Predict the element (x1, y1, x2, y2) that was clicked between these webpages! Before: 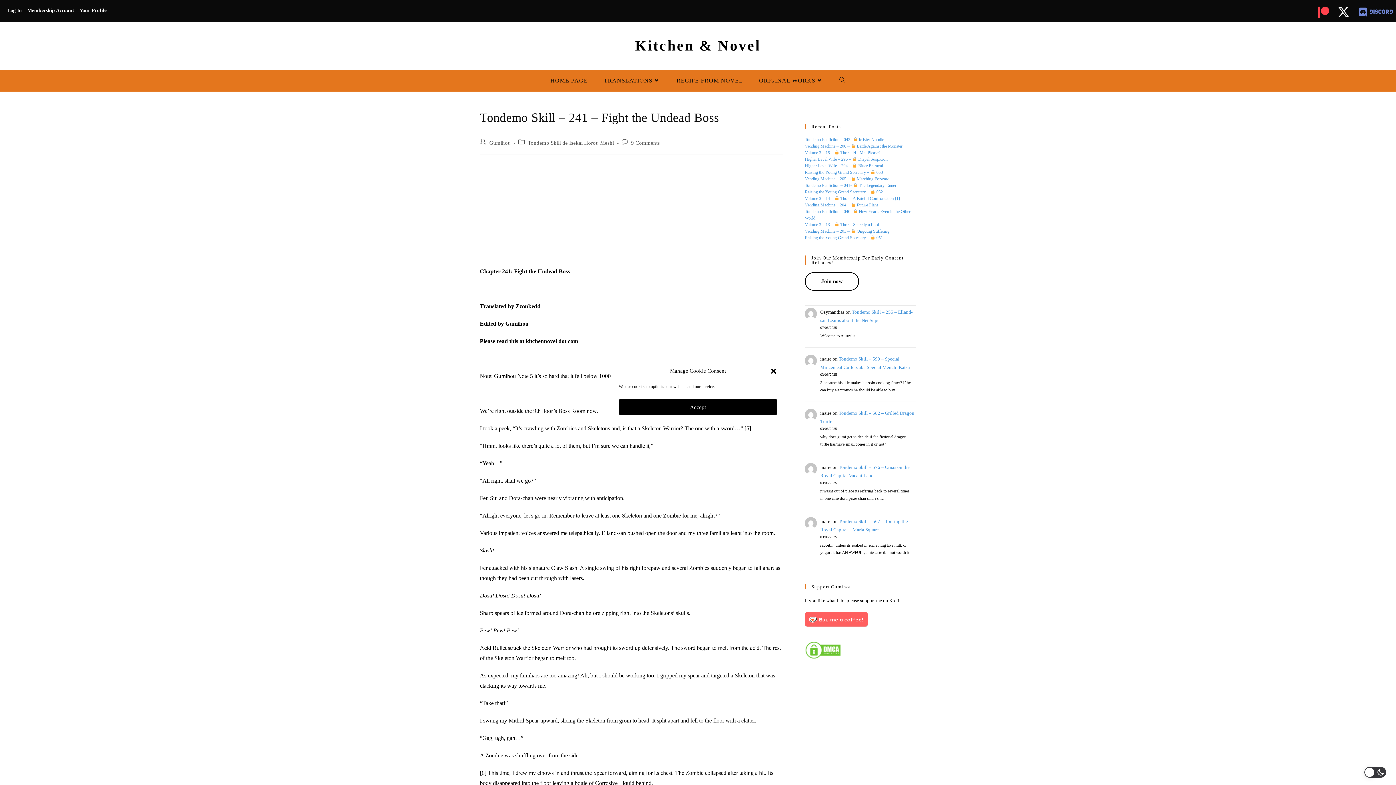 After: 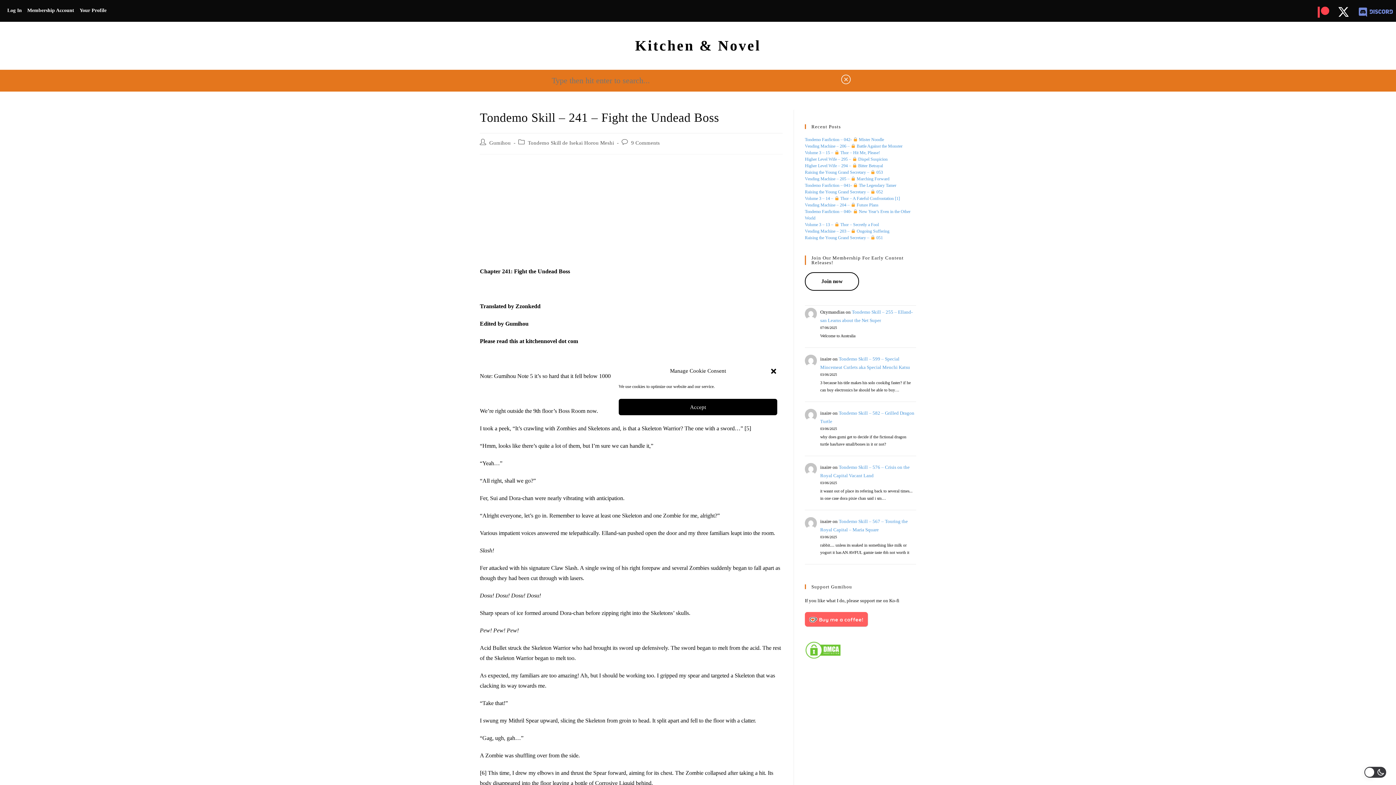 Action: label: TOGGLE WEBSITE SEARCH bbox: (831, 69, 853, 91)